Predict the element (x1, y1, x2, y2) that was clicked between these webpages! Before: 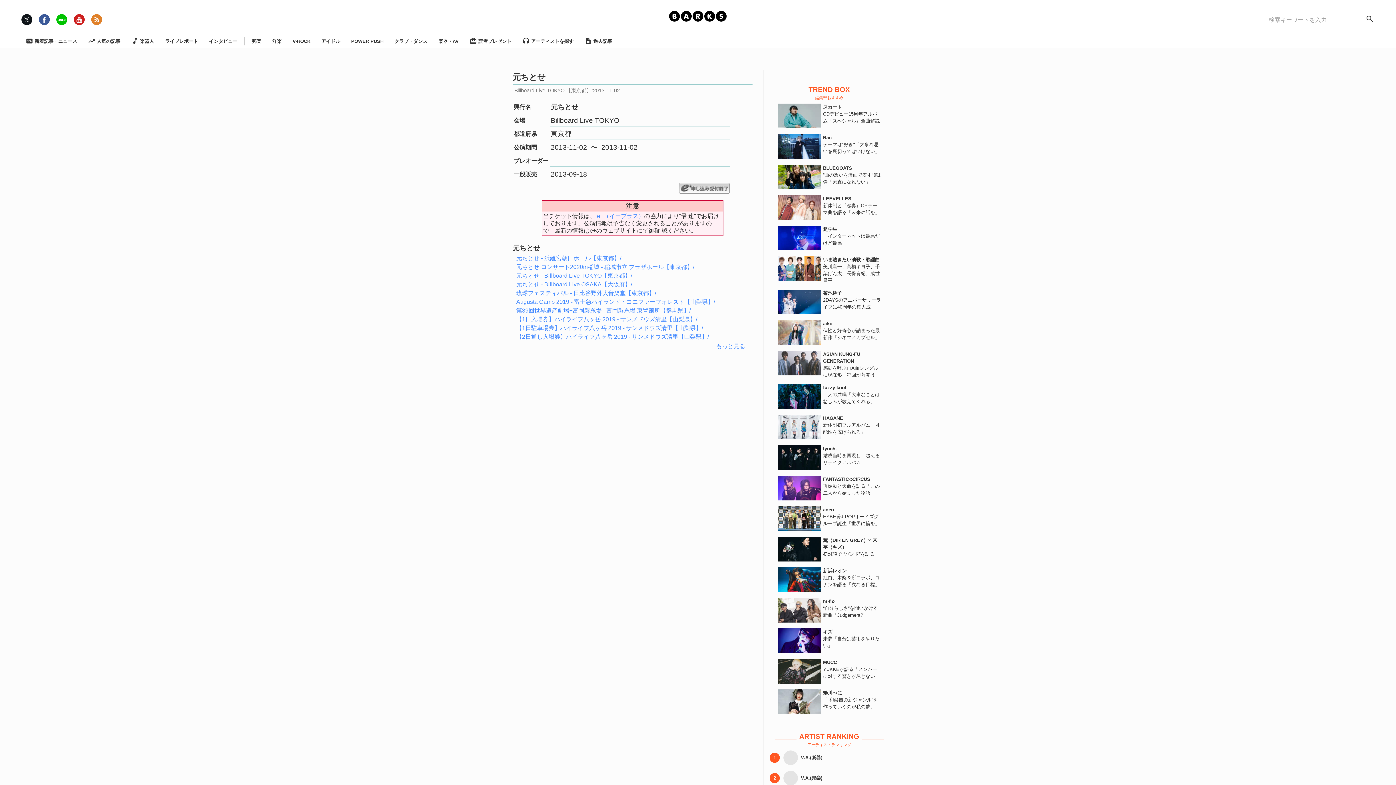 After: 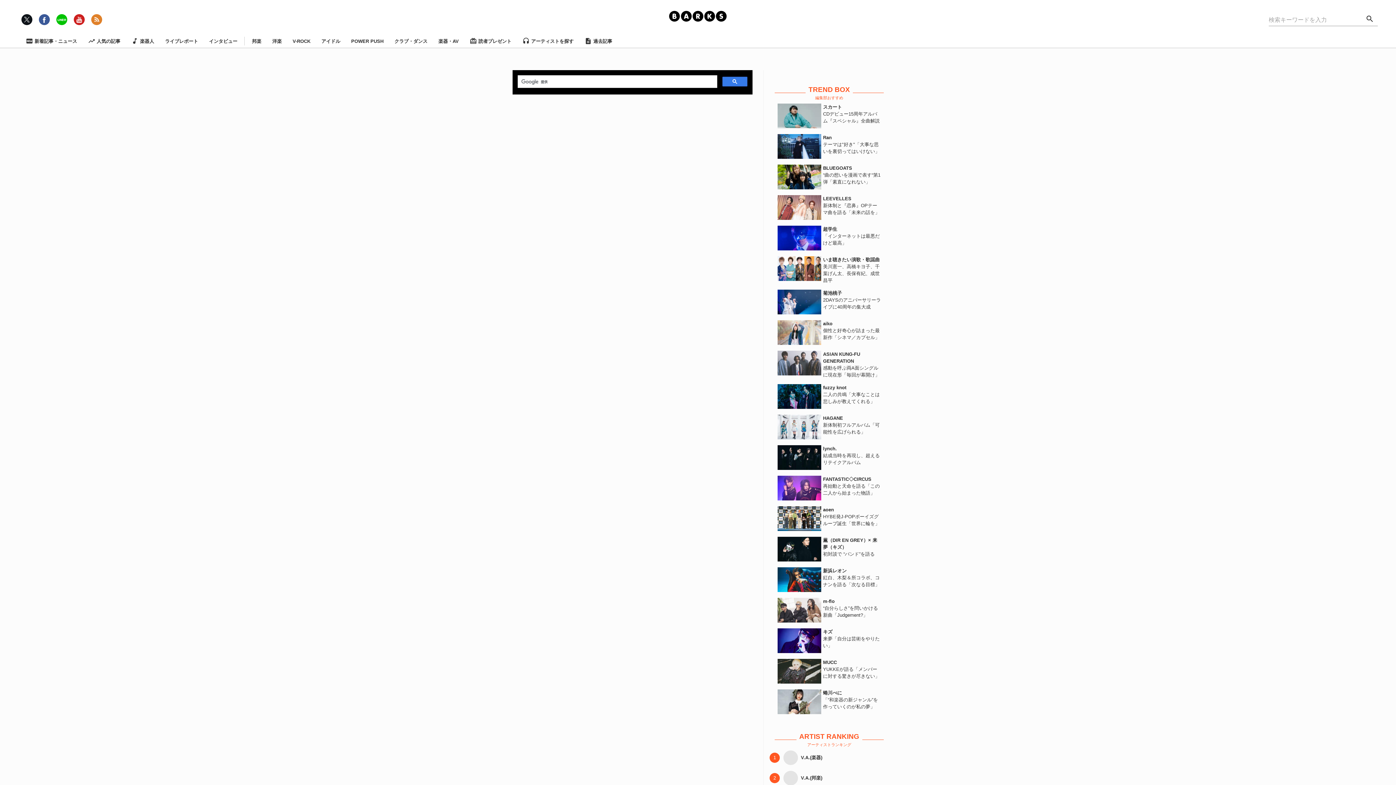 Action: bbox: (1363, 12, 1376, 25)